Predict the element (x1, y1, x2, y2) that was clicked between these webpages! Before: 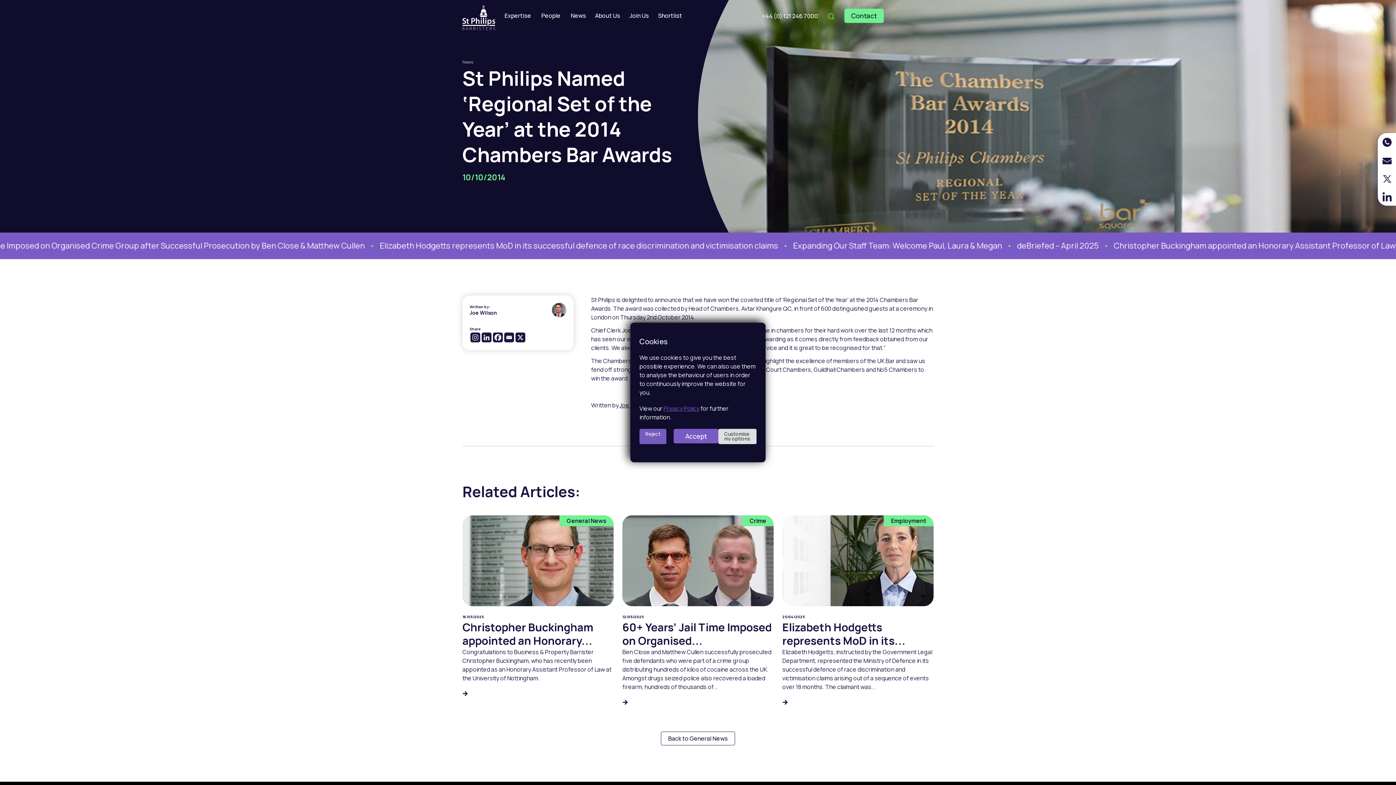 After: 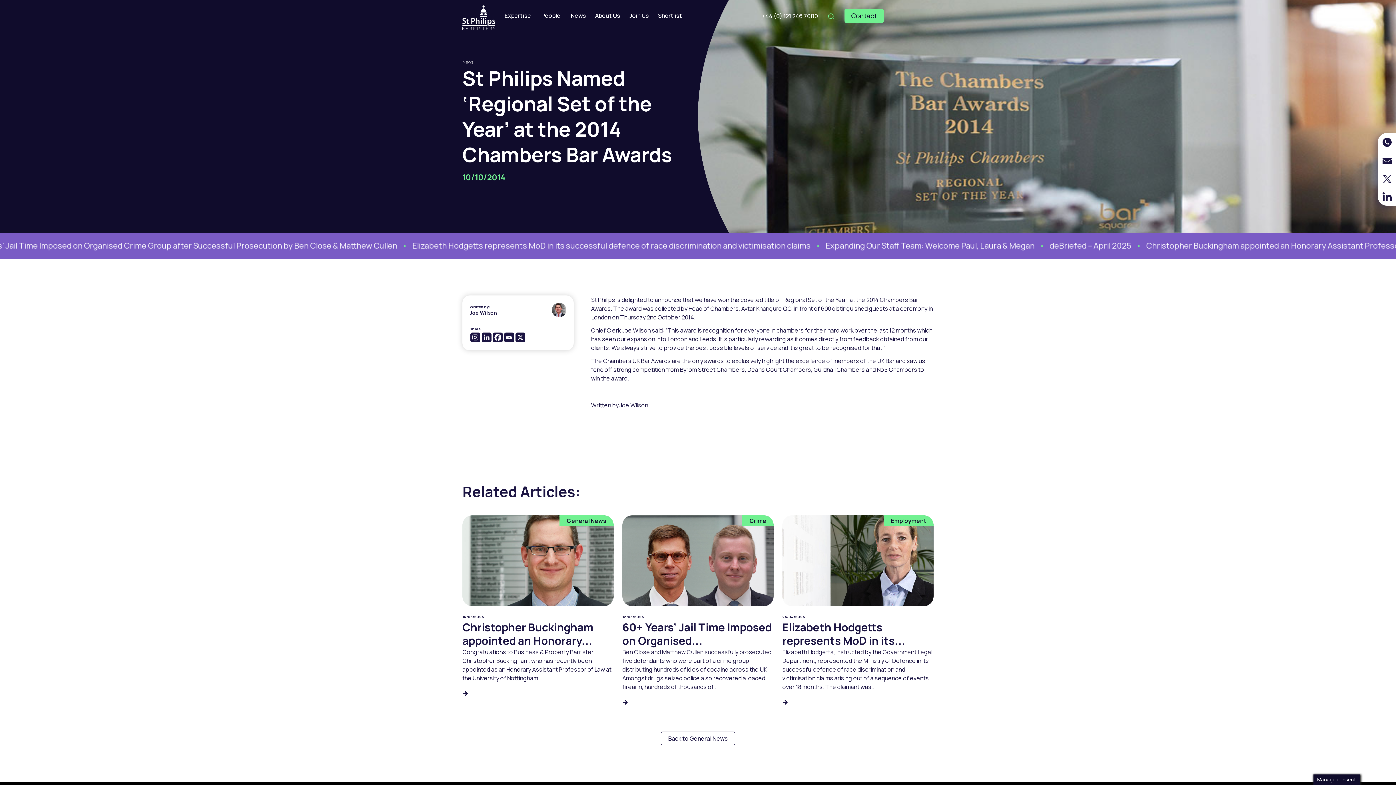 Action: label: Accept bbox: (673, 429, 718, 443)